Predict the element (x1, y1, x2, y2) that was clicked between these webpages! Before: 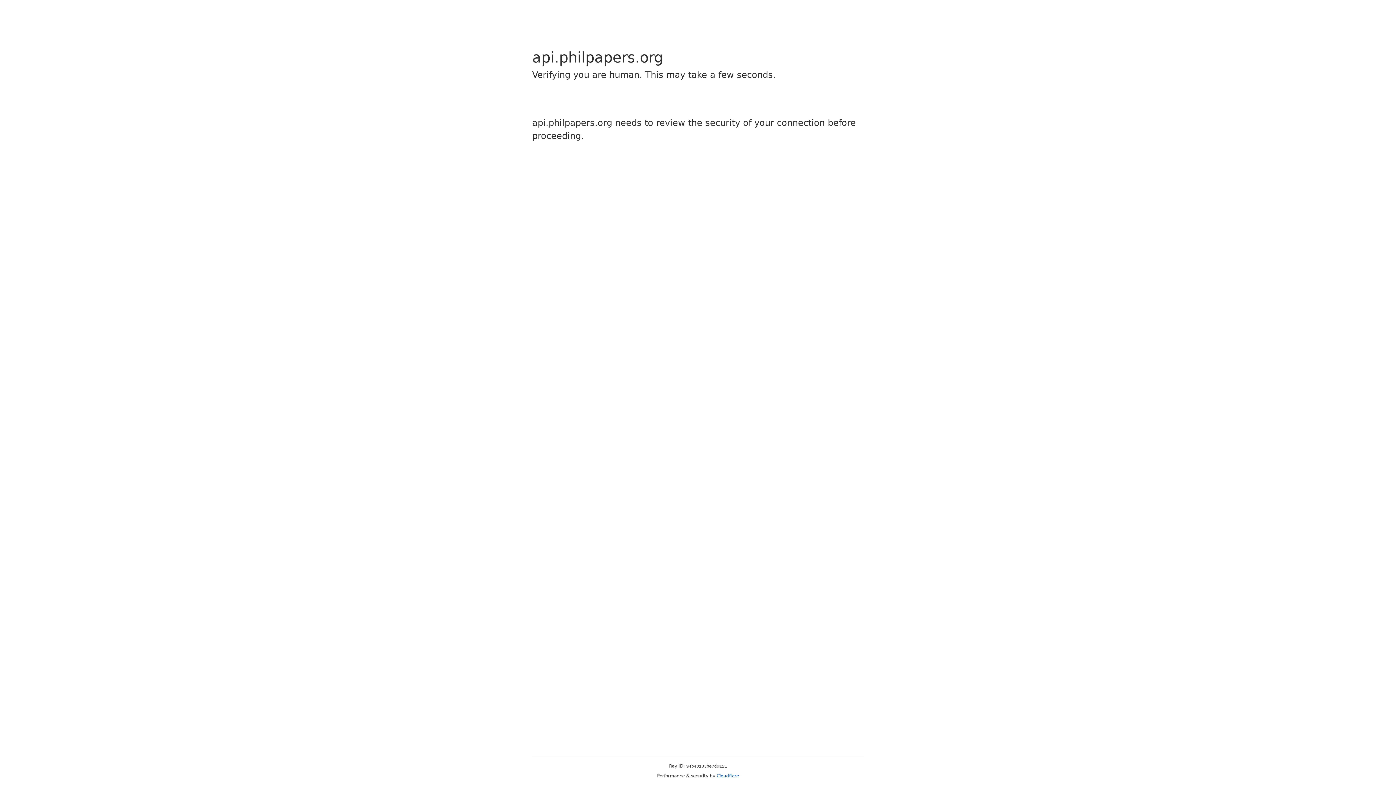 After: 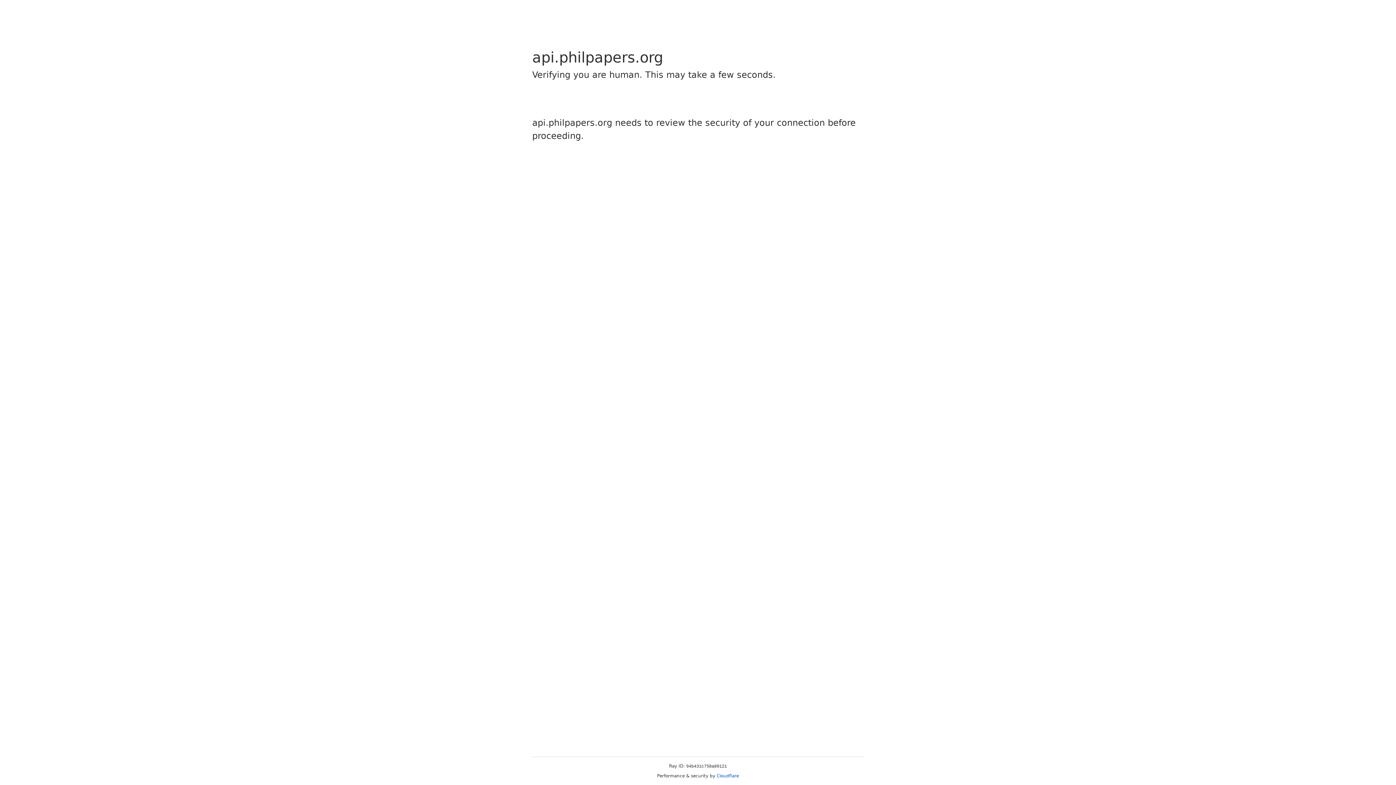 Action: label: Cloudflare bbox: (716, 773, 739, 778)